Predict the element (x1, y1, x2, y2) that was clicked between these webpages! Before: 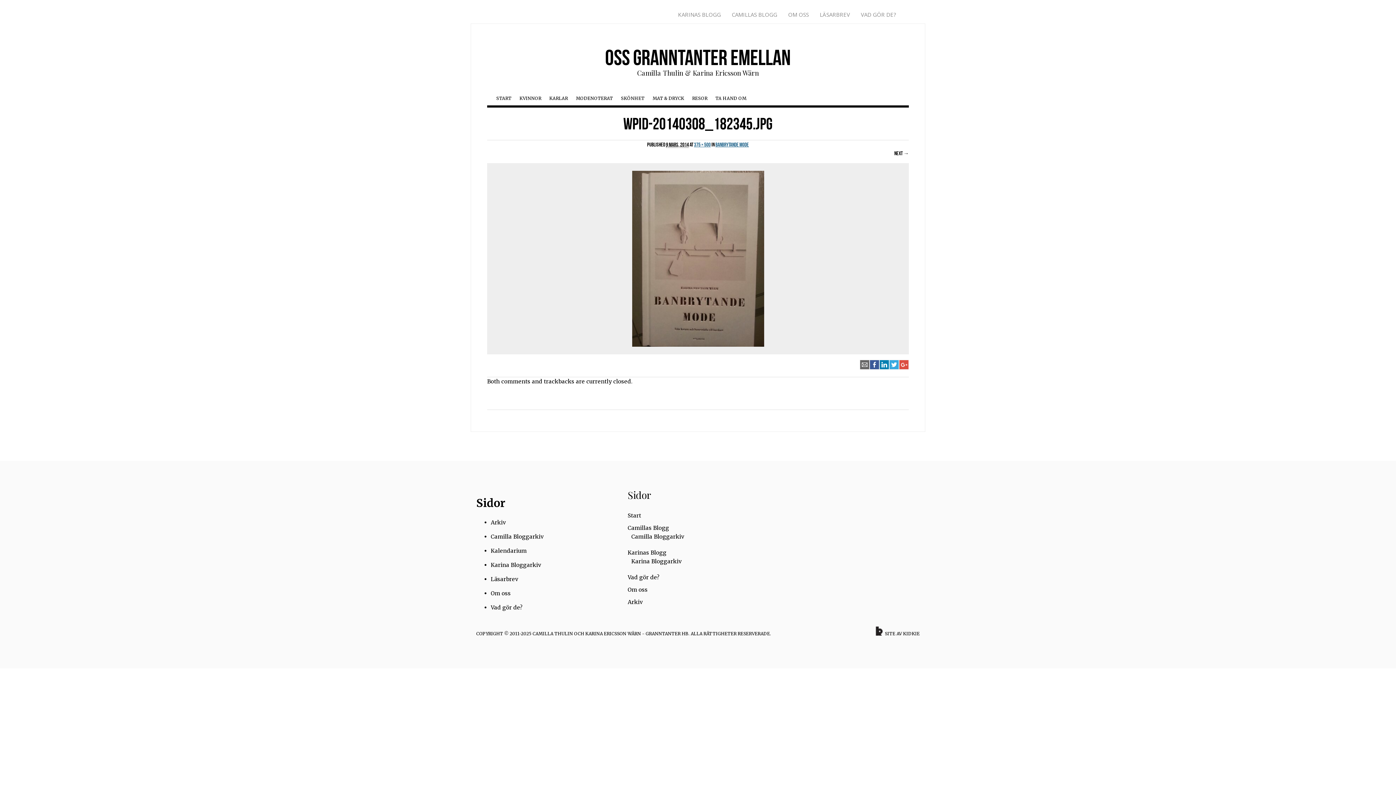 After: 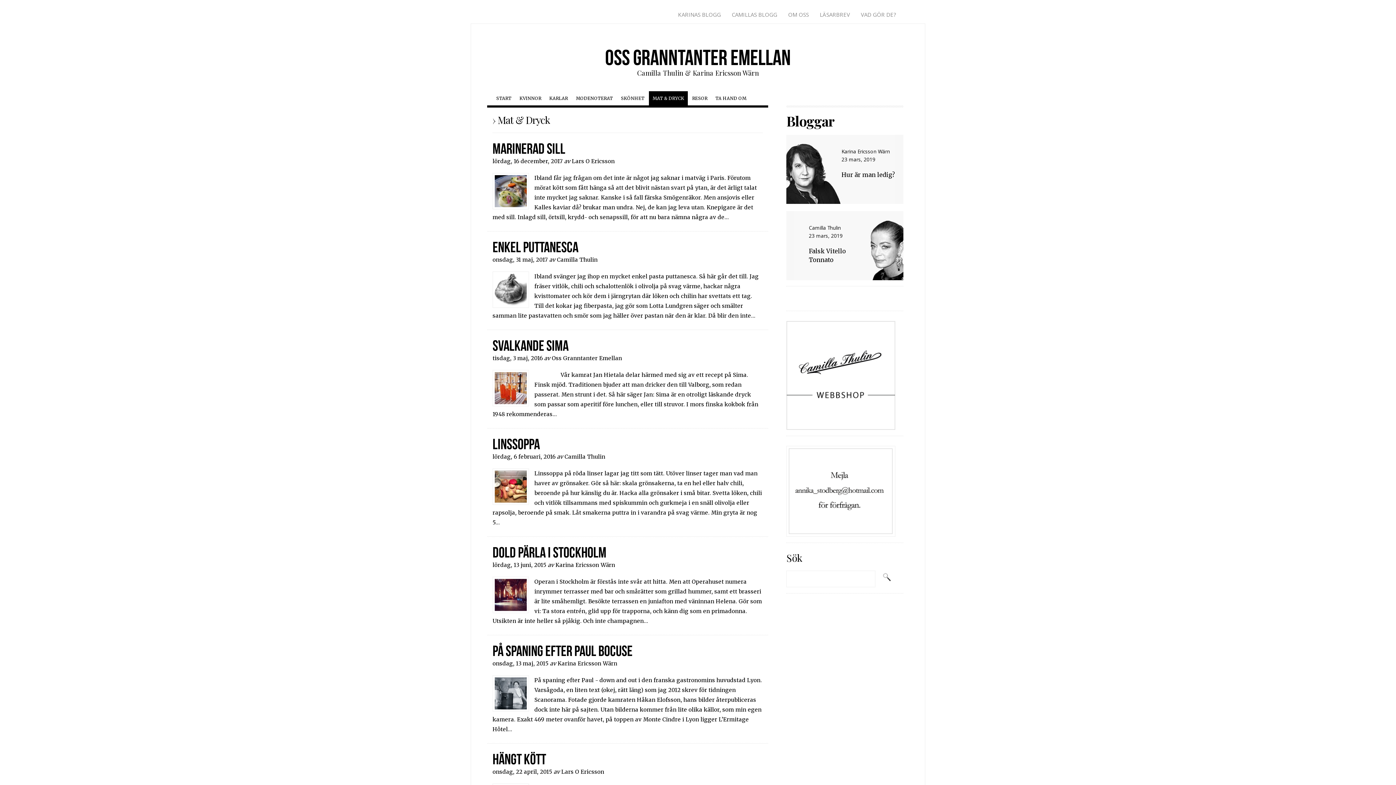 Action: bbox: (649, 91, 688, 105) label: MAT & DRYCK